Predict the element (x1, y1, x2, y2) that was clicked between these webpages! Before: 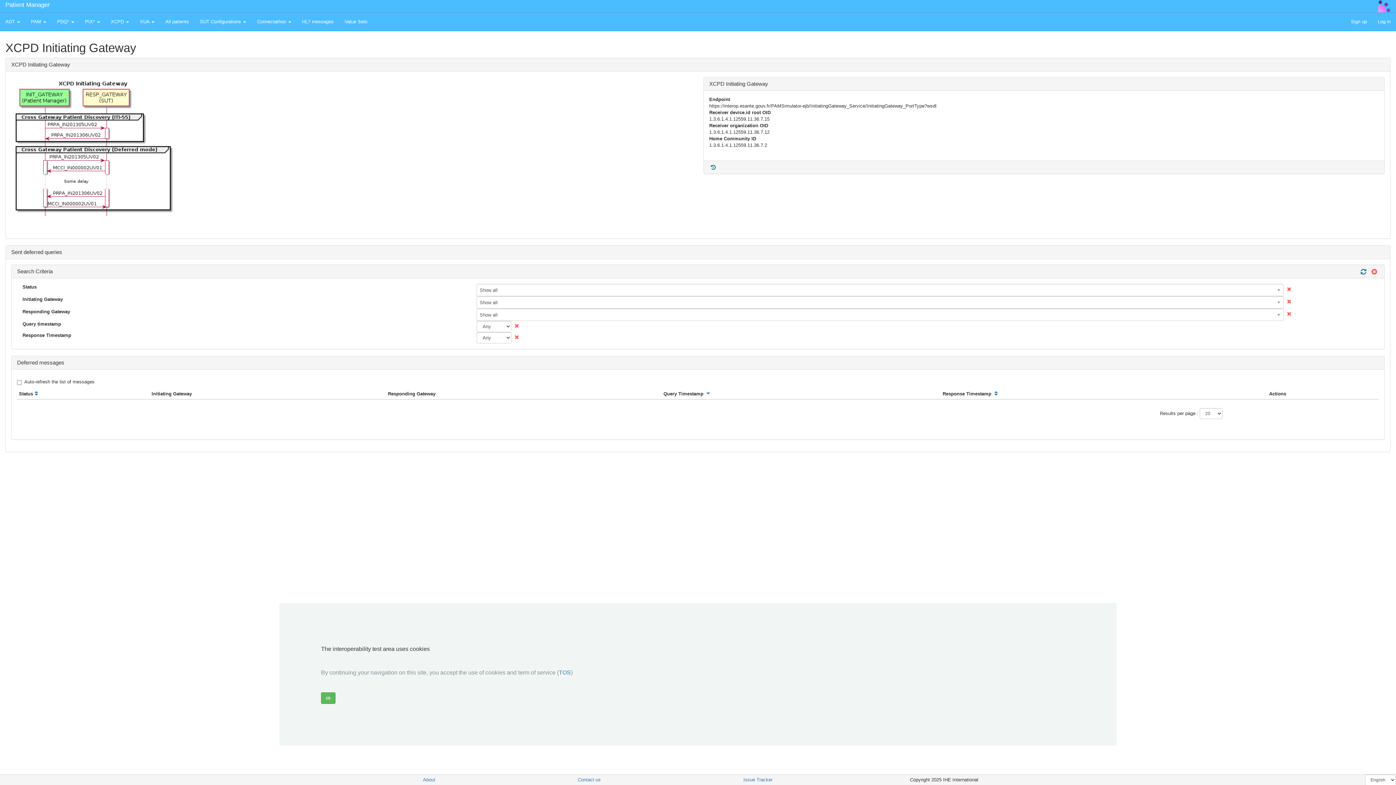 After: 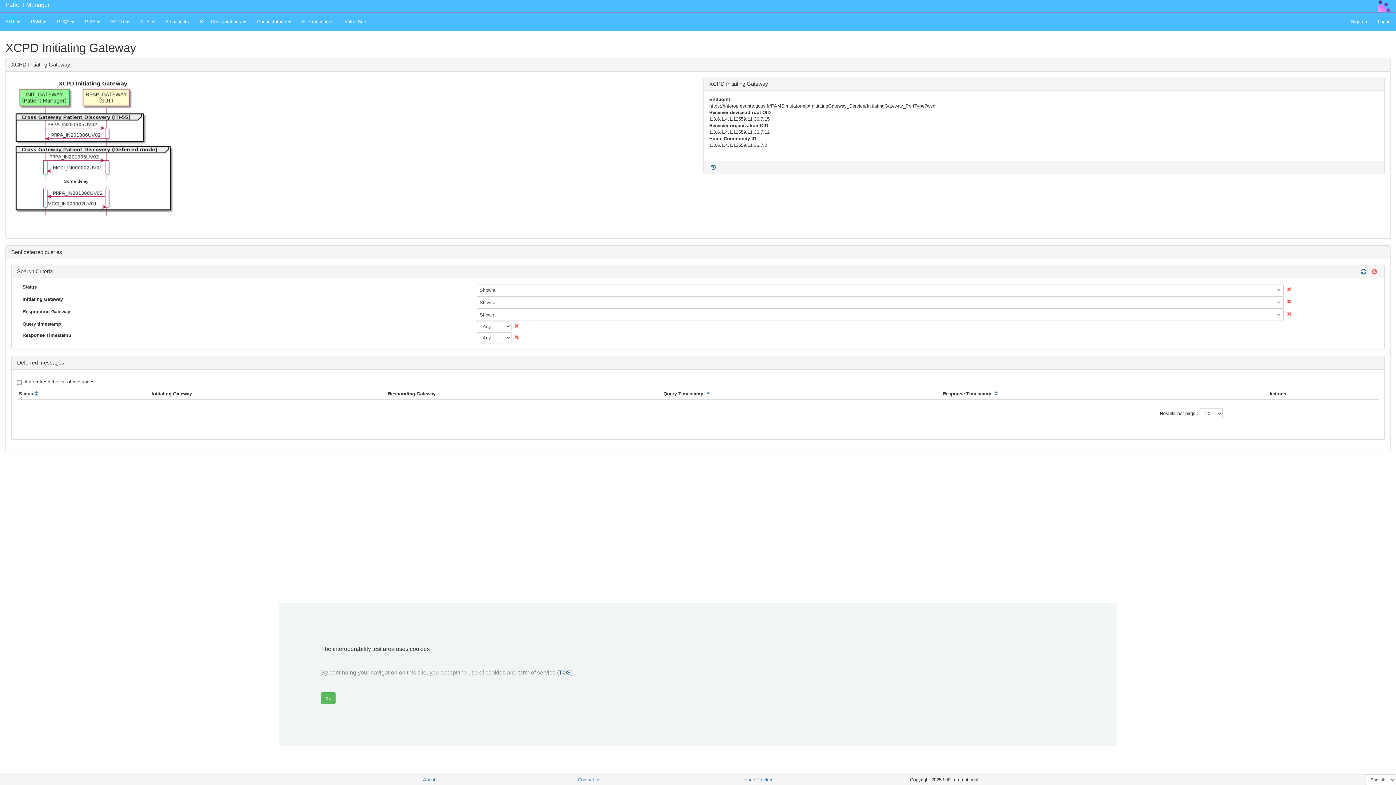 Action: bbox: (558, 669, 570, 676) label: TOS